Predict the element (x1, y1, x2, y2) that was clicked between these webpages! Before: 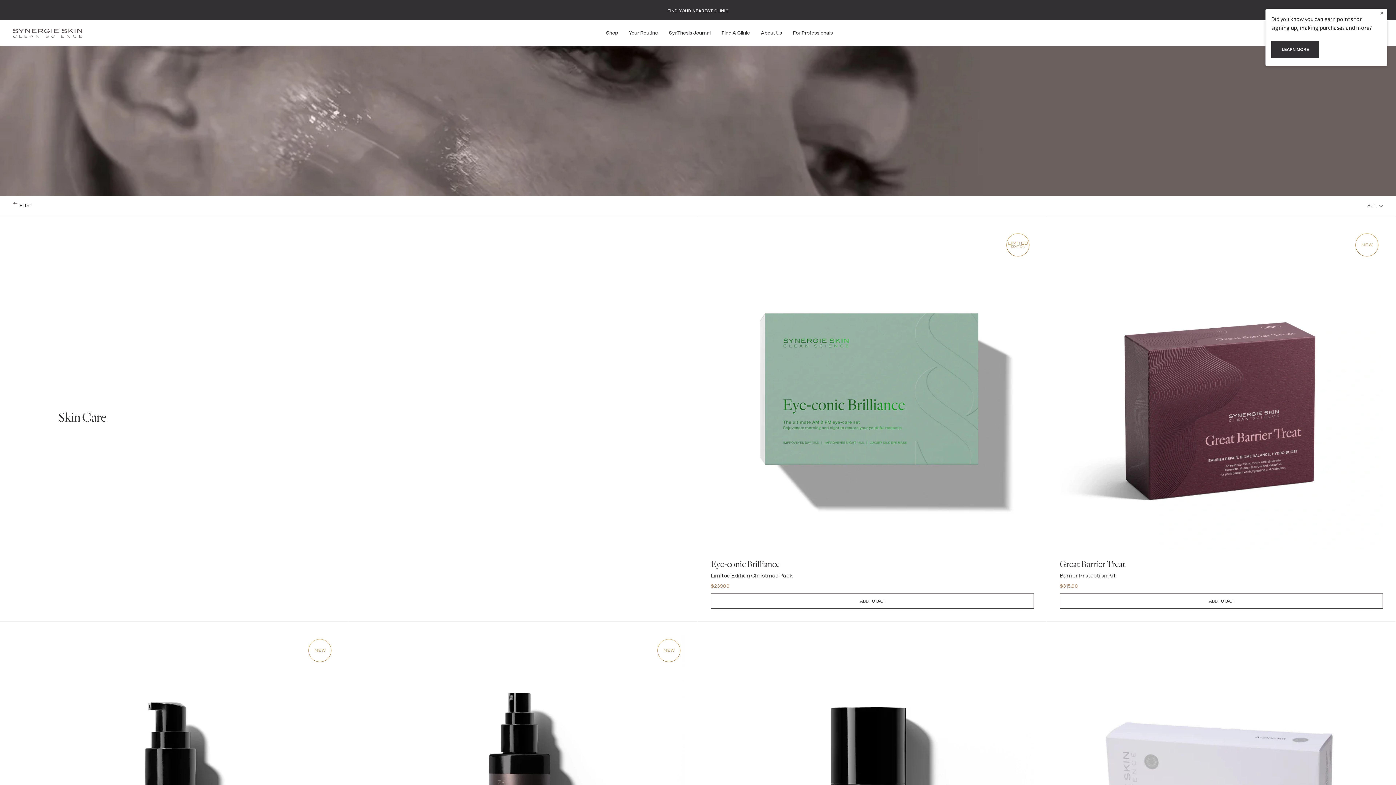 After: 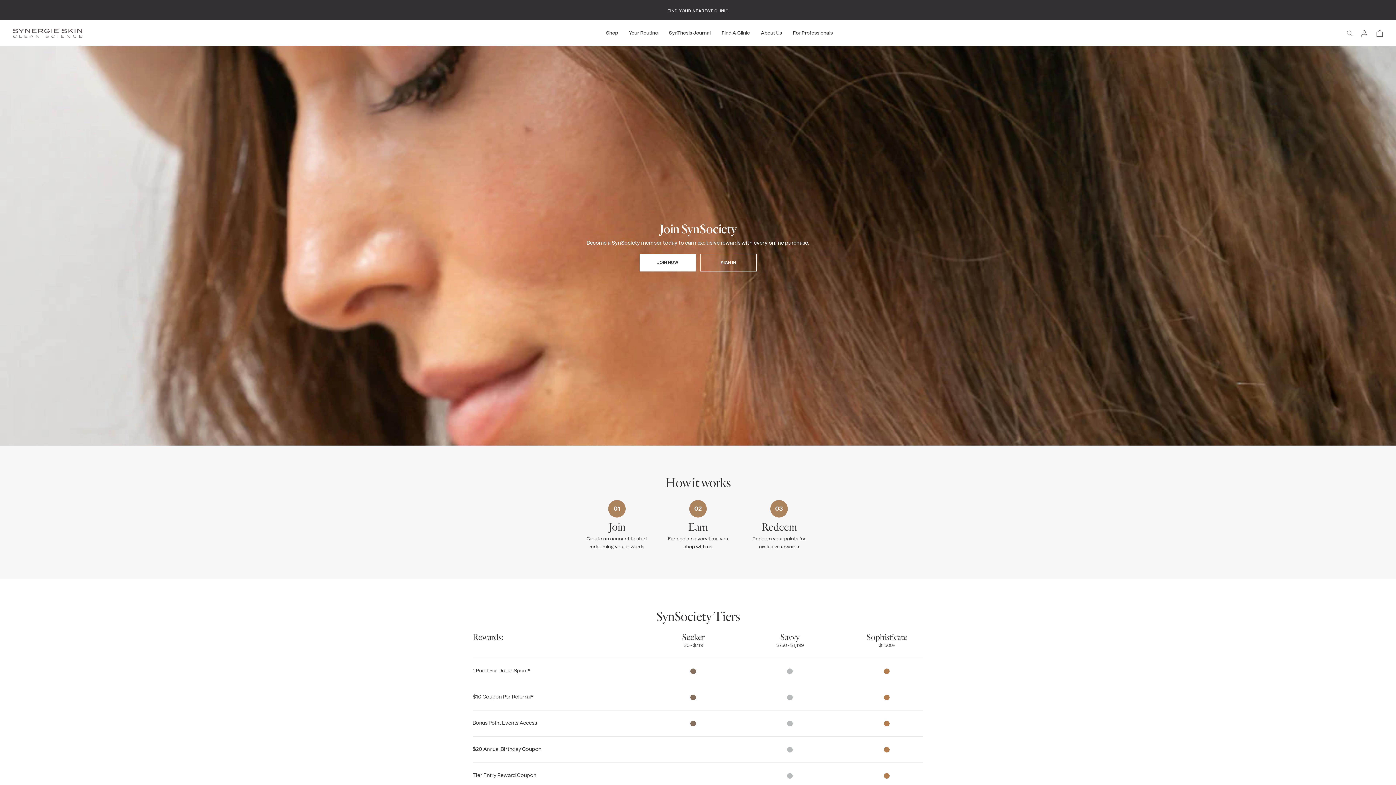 Action: bbox: (1271, 40, 1319, 58) label: LEARN MORE